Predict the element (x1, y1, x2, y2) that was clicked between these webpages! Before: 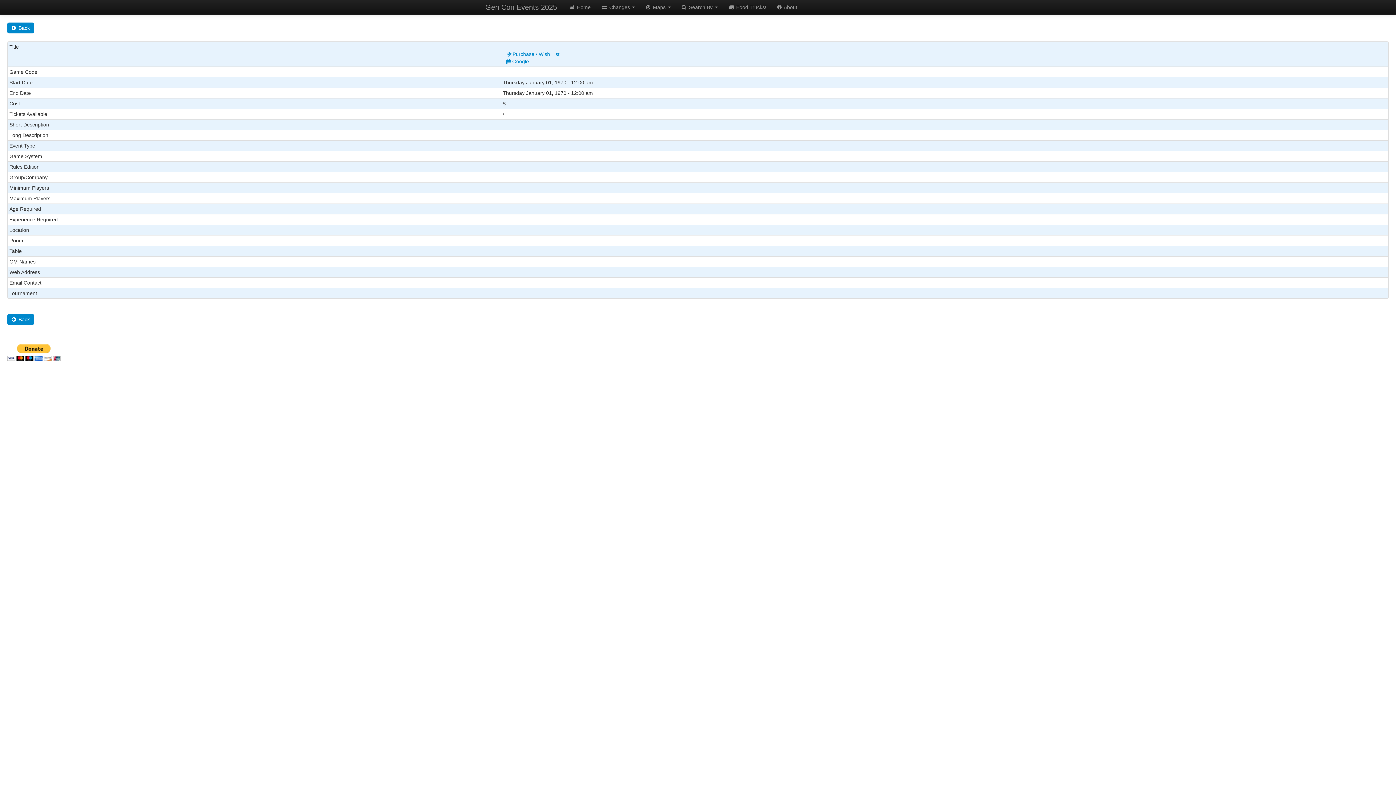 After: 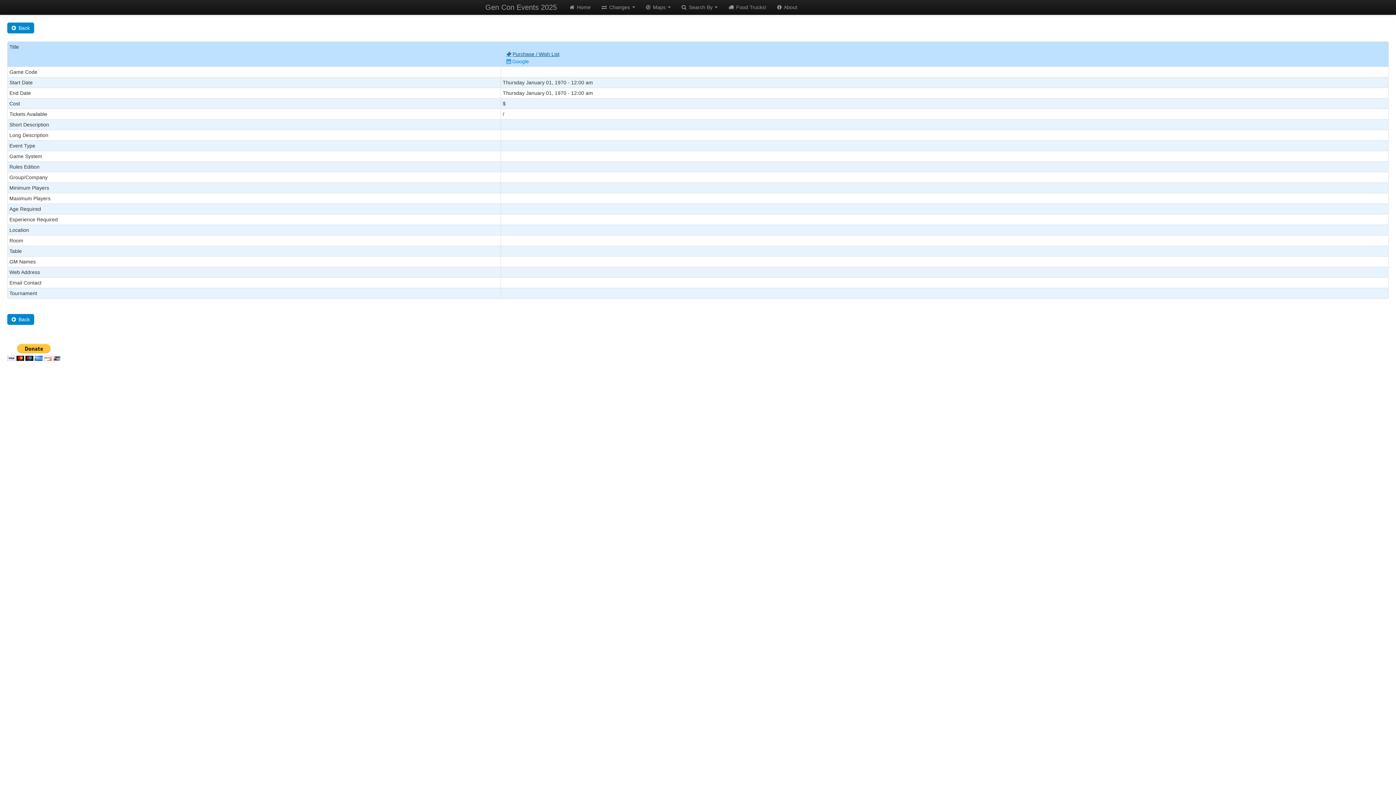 Action: bbox: (502, 51, 559, 57) label: Purchase / Wish List